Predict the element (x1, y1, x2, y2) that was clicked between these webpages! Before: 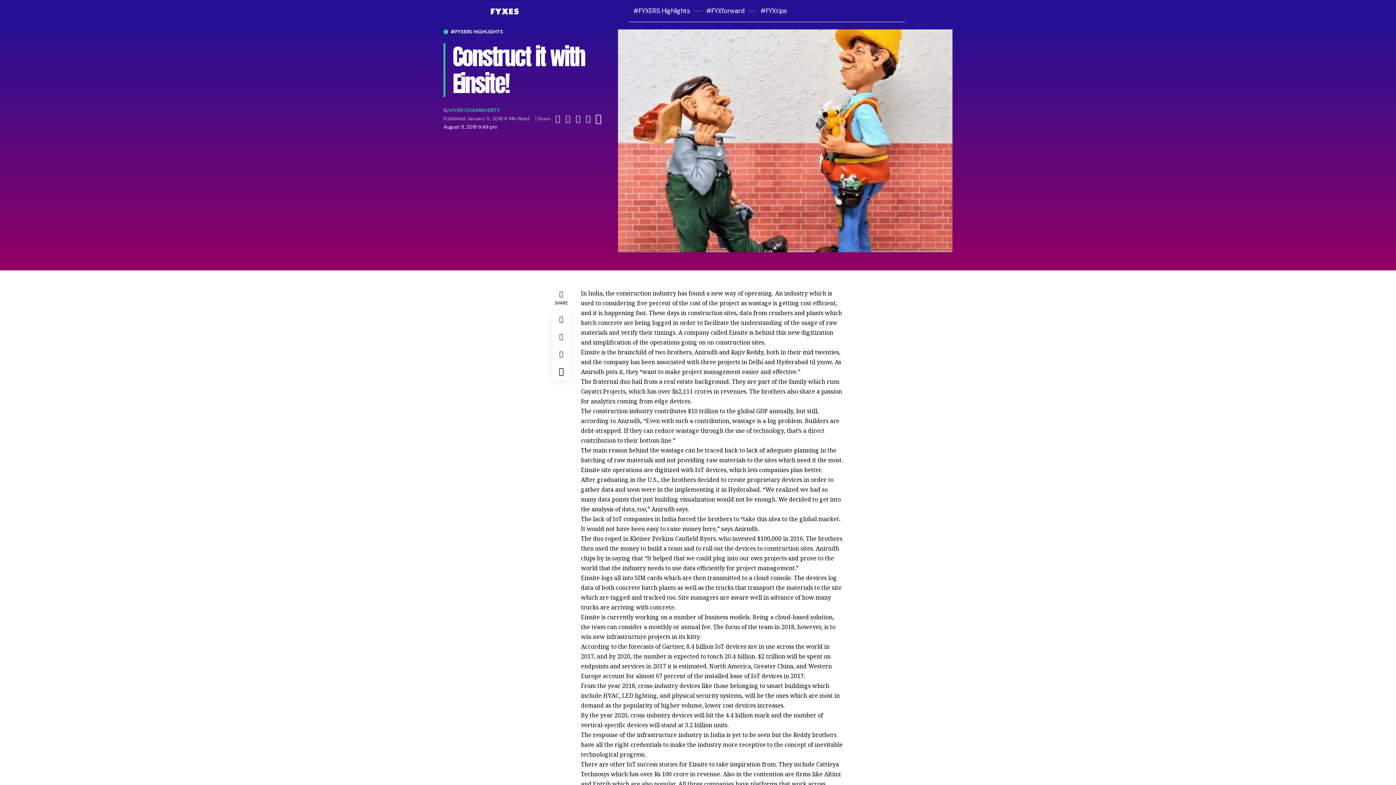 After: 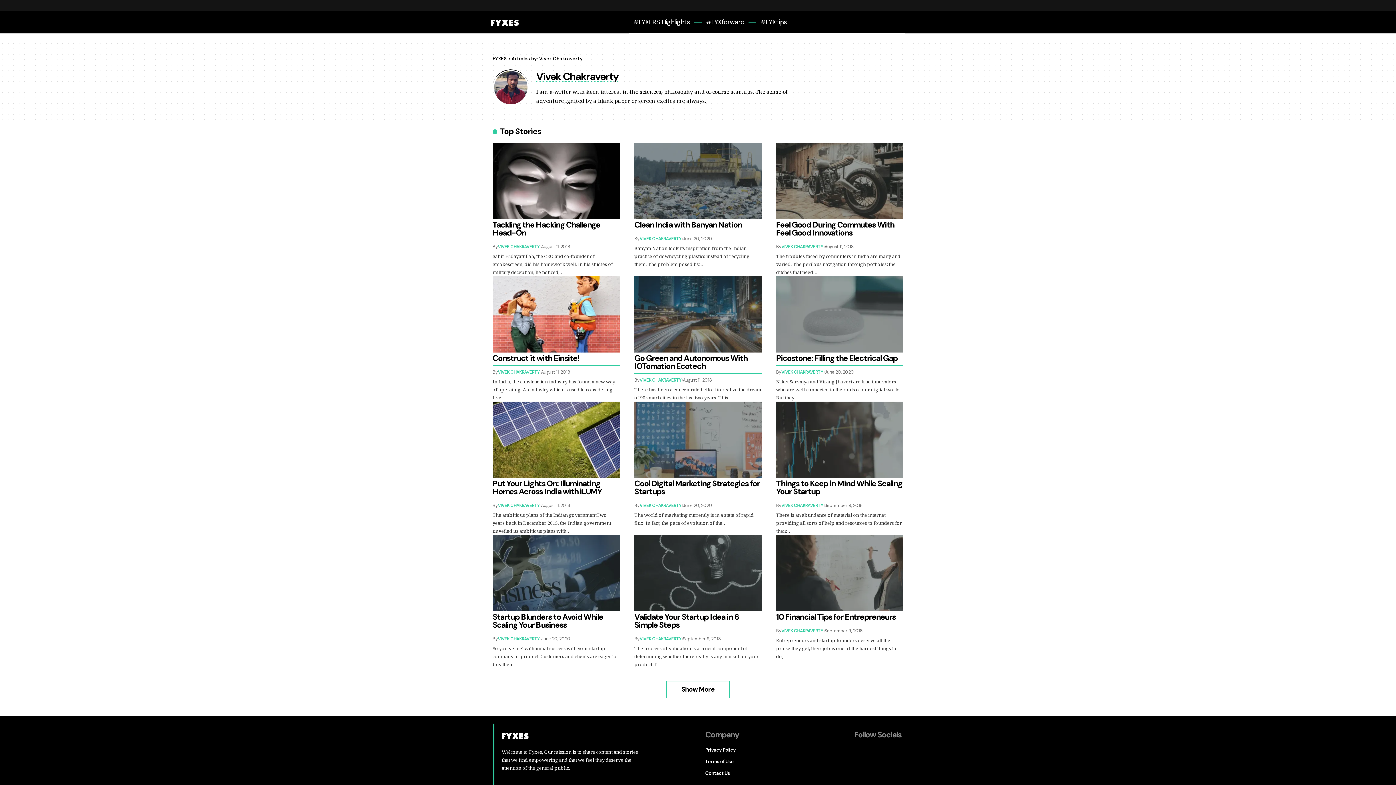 Action: bbox: (449, 106, 499, 114) label: VIVEK CHAKRAVERTY